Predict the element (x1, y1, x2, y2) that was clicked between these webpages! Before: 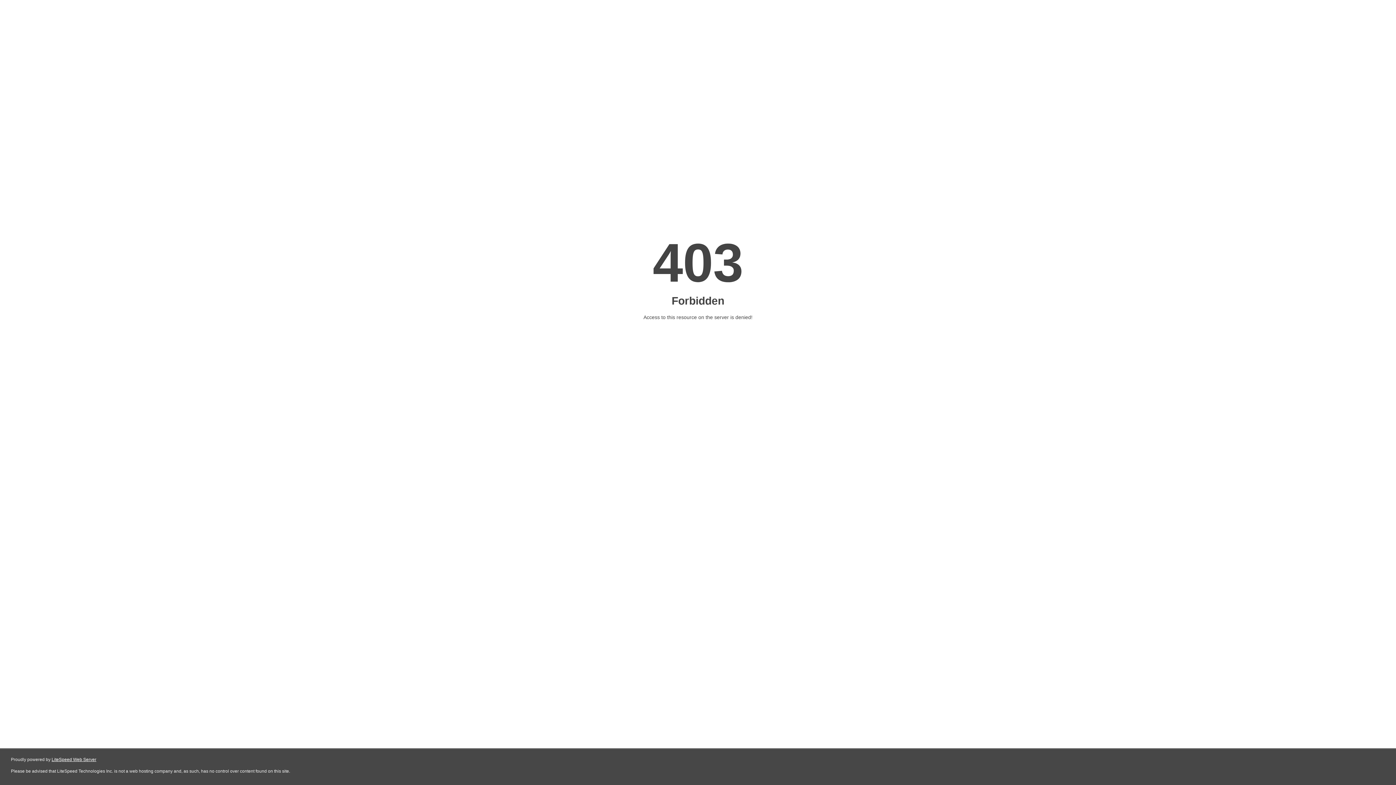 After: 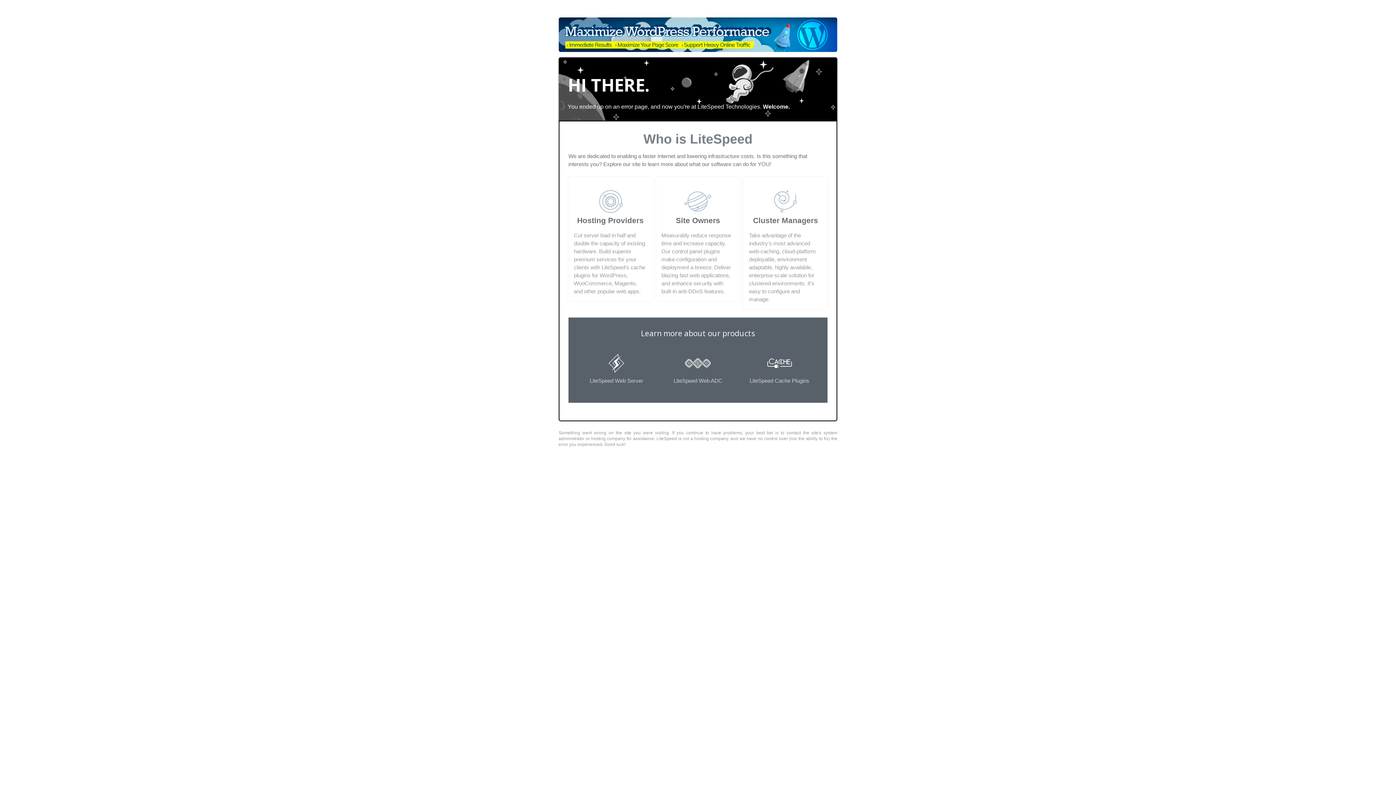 Action: label: LiteSpeed Web Server bbox: (51, 757, 96, 762)